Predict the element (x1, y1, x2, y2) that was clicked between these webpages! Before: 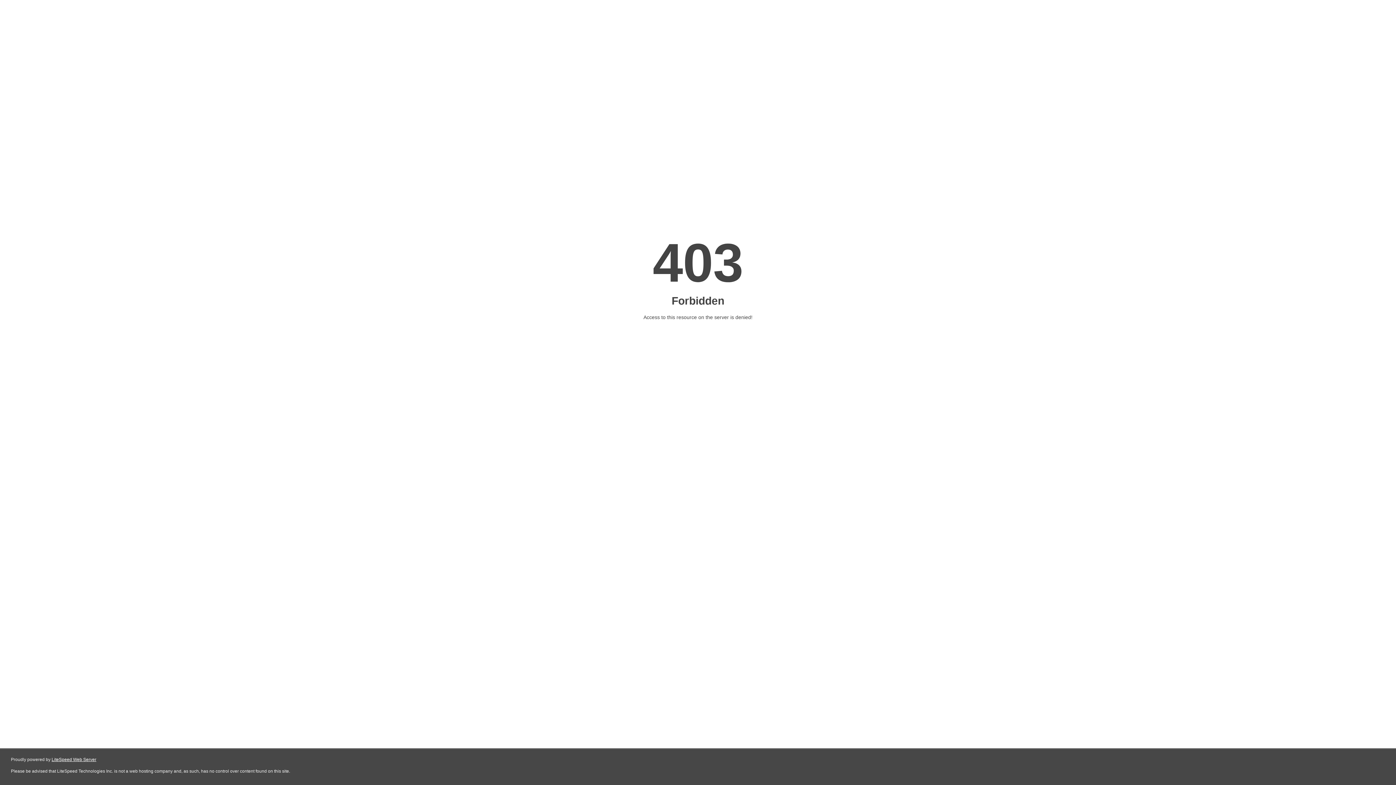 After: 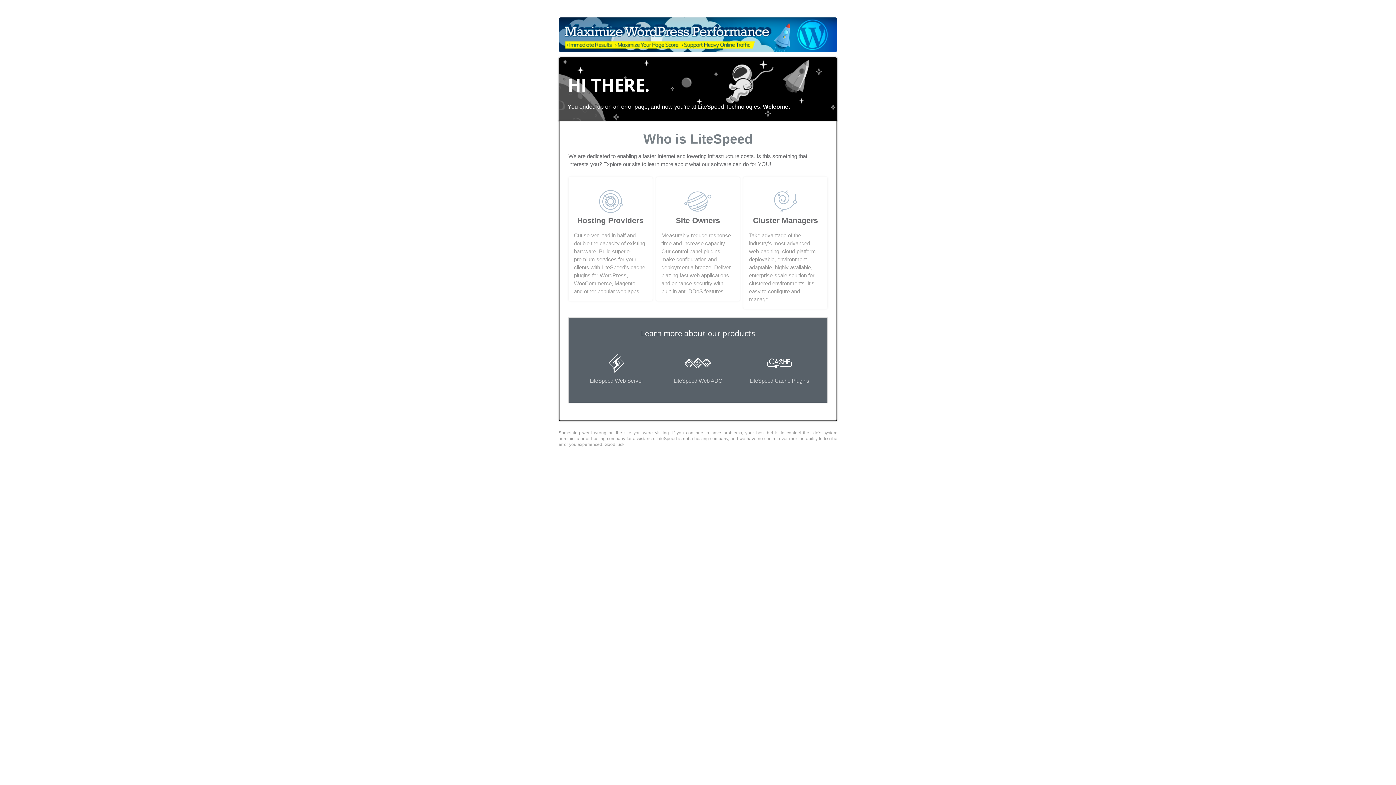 Action: bbox: (51, 757, 96, 762) label: LiteSpeed Web Server